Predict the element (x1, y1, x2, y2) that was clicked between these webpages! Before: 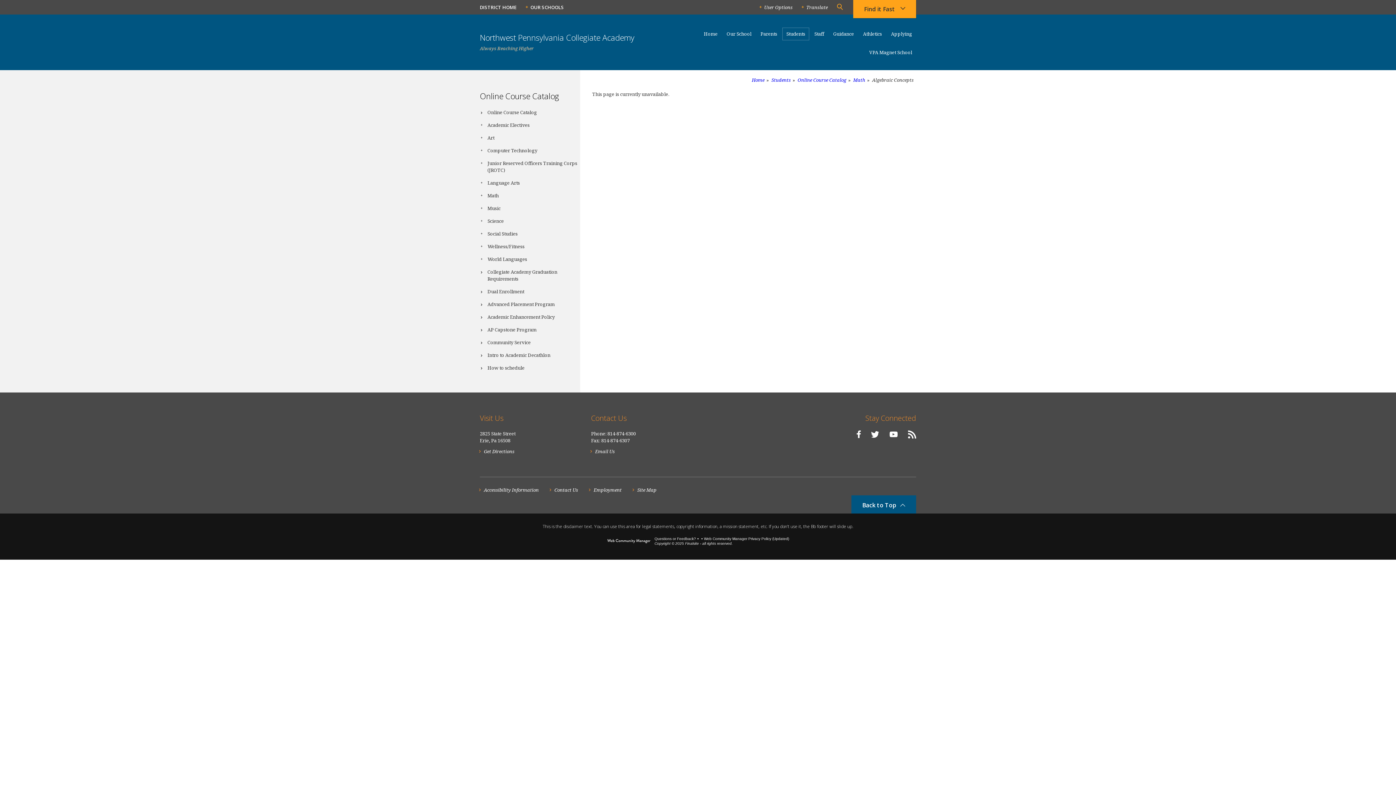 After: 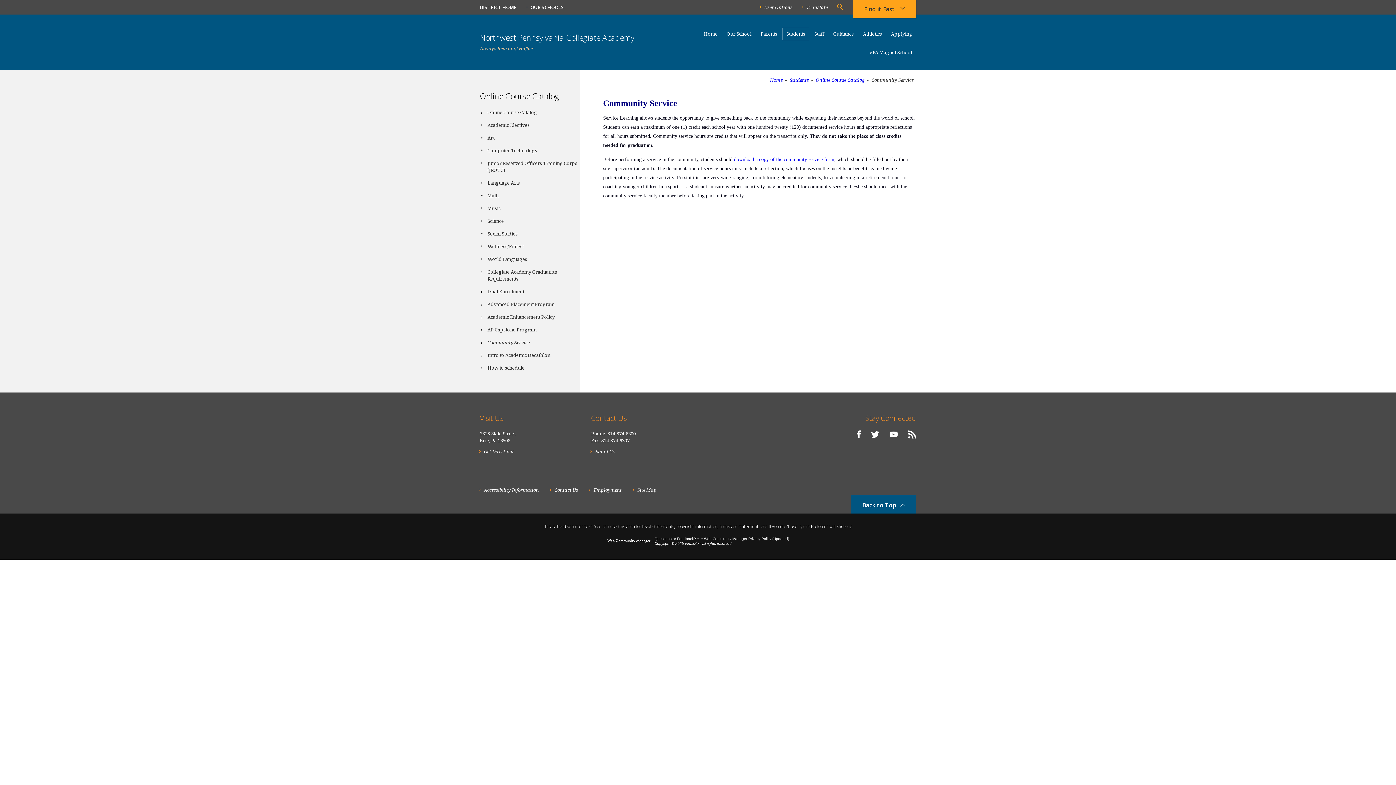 Action: bbox: (480, 336, 580, 349) label: Community Service